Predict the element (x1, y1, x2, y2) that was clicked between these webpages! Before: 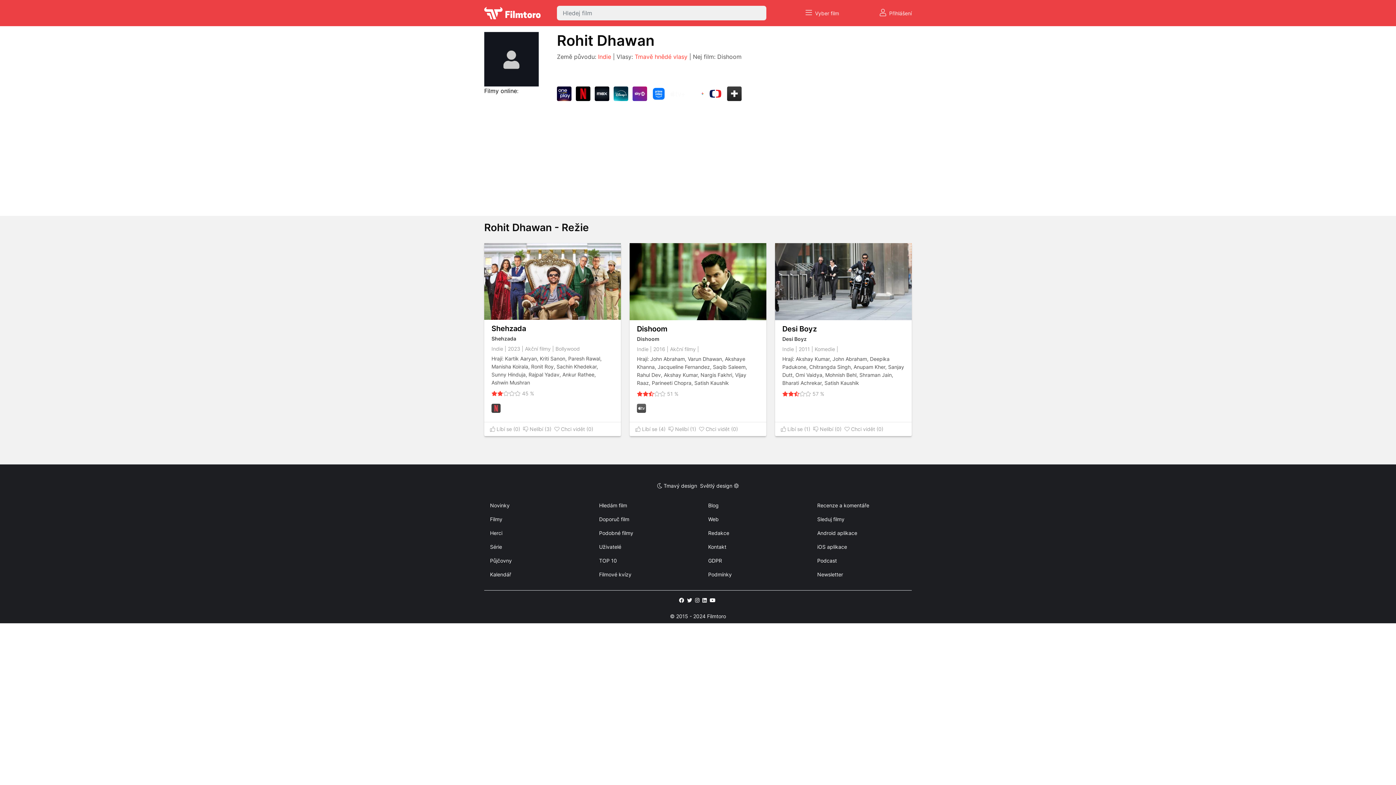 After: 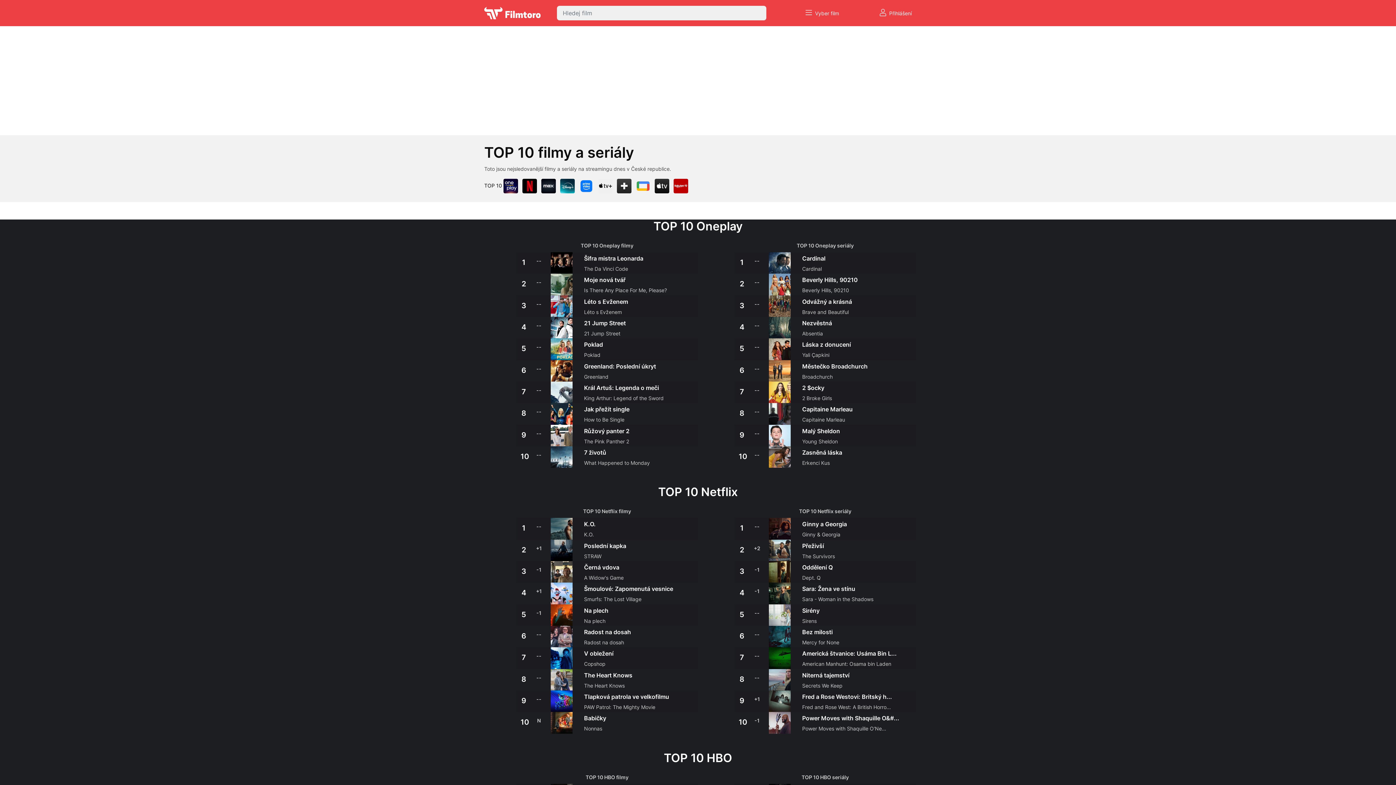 Action: label: TOP 10 bbox: (593, 554, 693, 567)